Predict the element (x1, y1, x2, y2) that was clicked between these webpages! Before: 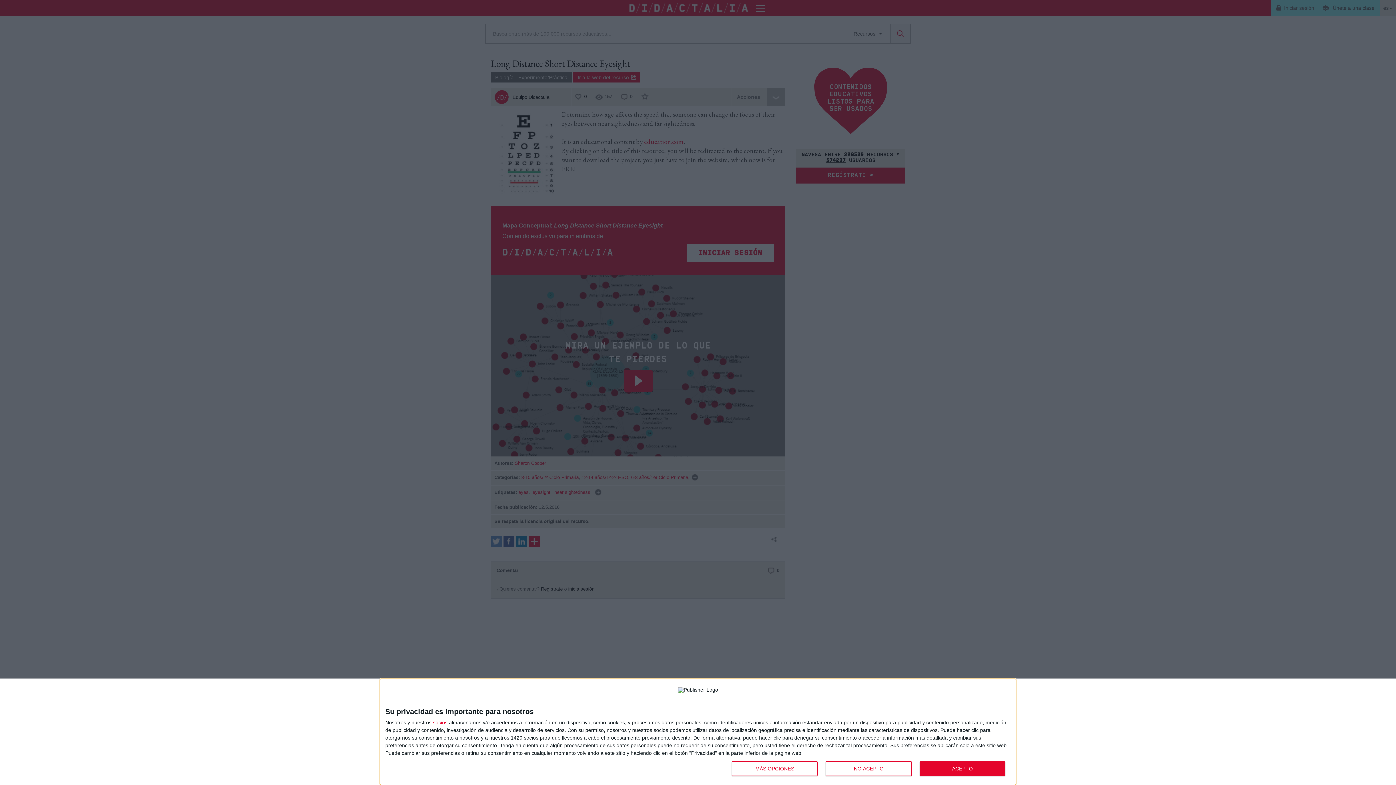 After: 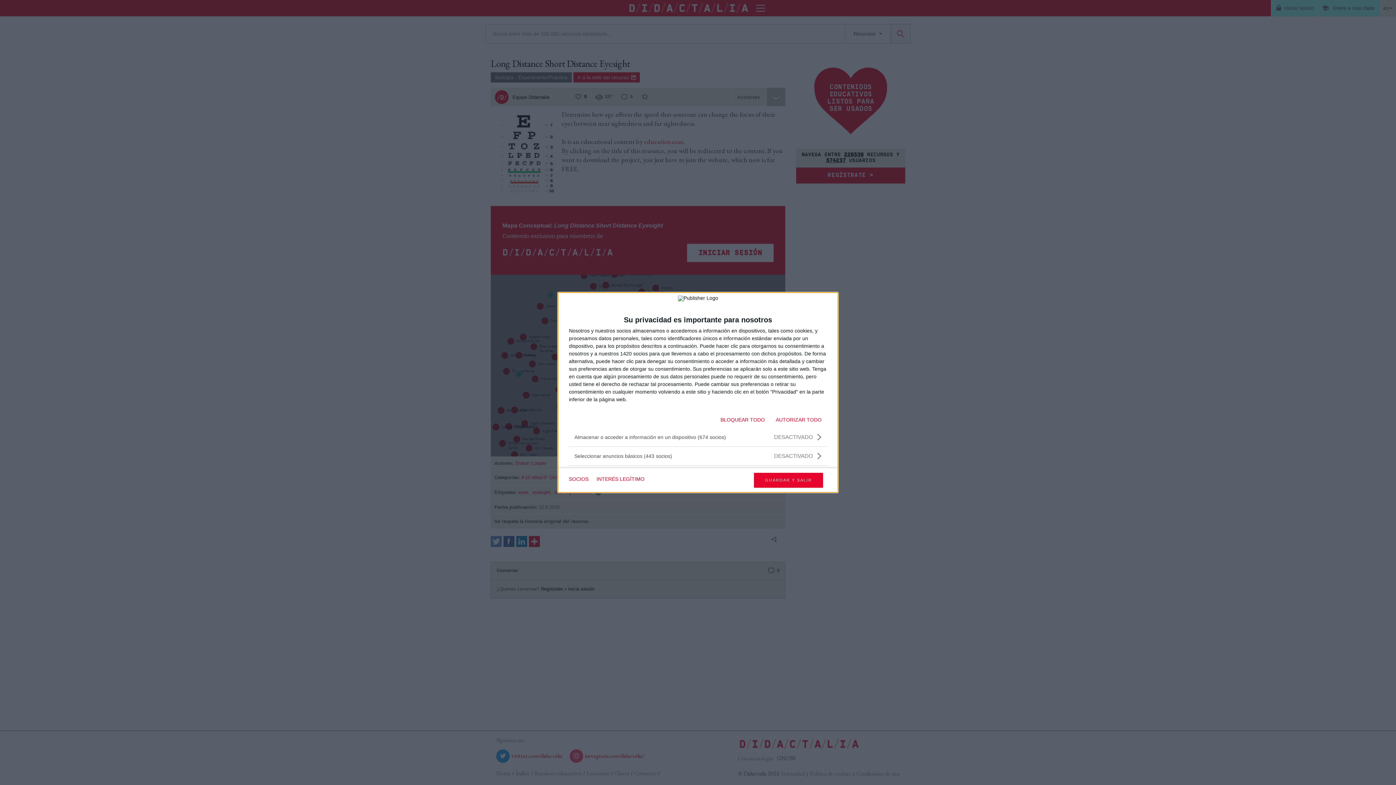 Action: label: MÁS OPCIONES bbox: (732, 761, 817, 776)